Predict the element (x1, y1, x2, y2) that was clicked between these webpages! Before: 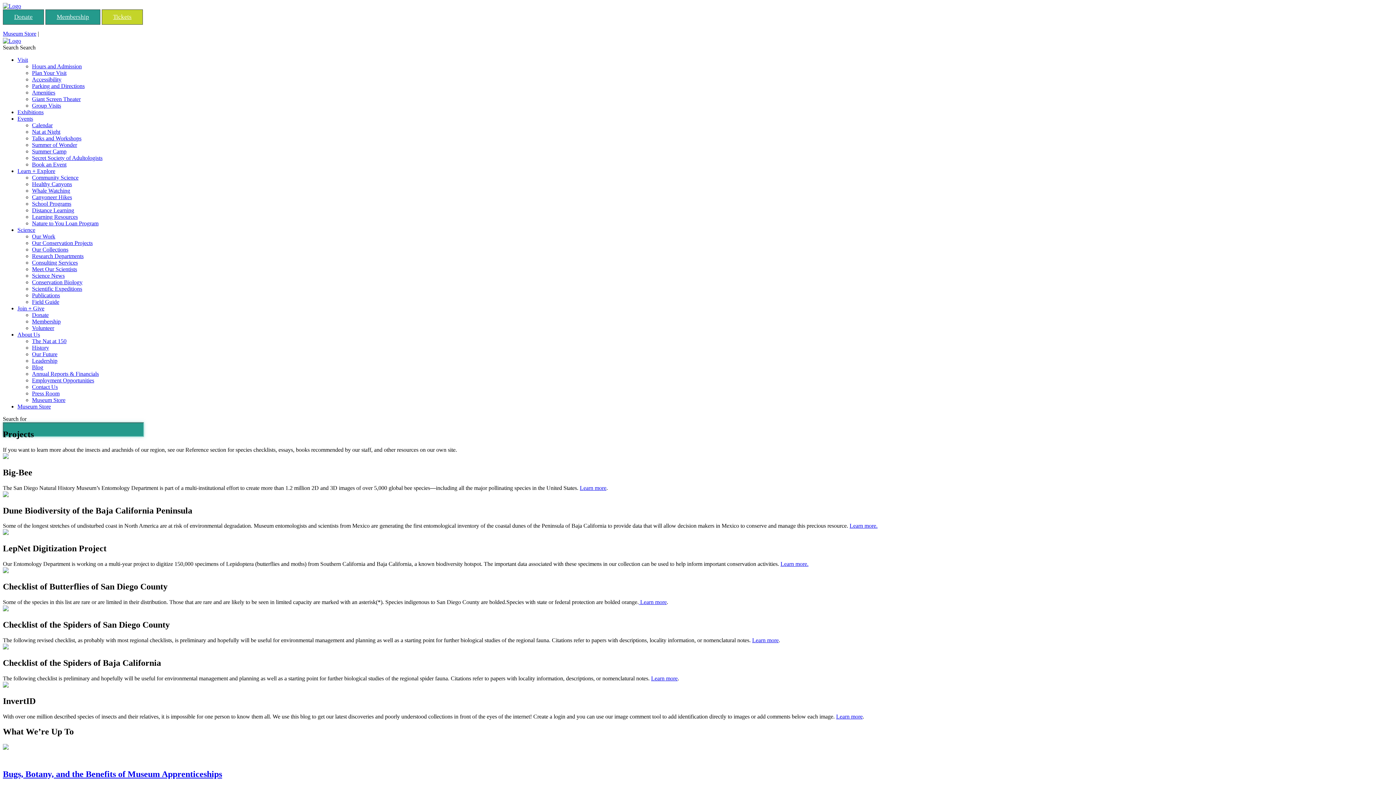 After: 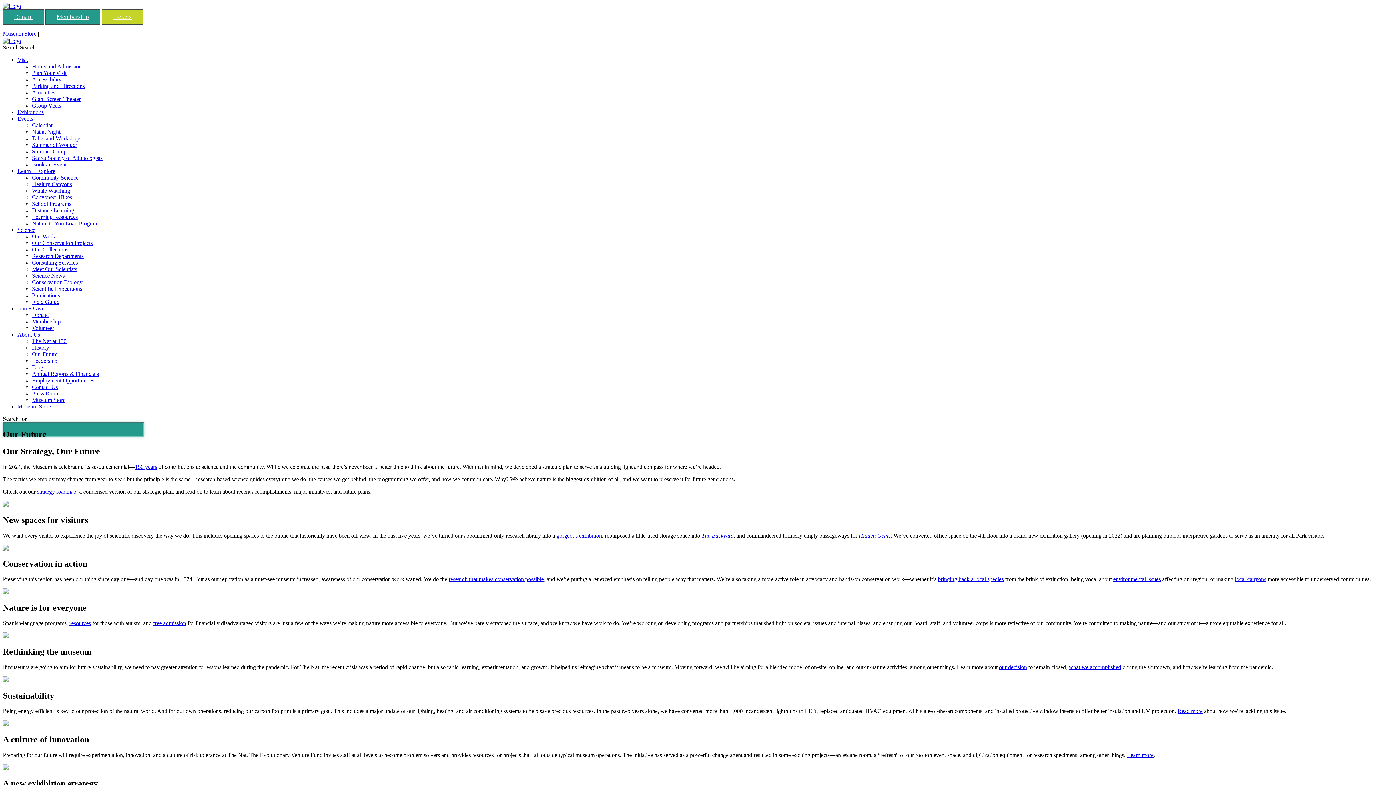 Action: label: Our Future bbox: (32, 351, 57, 357)